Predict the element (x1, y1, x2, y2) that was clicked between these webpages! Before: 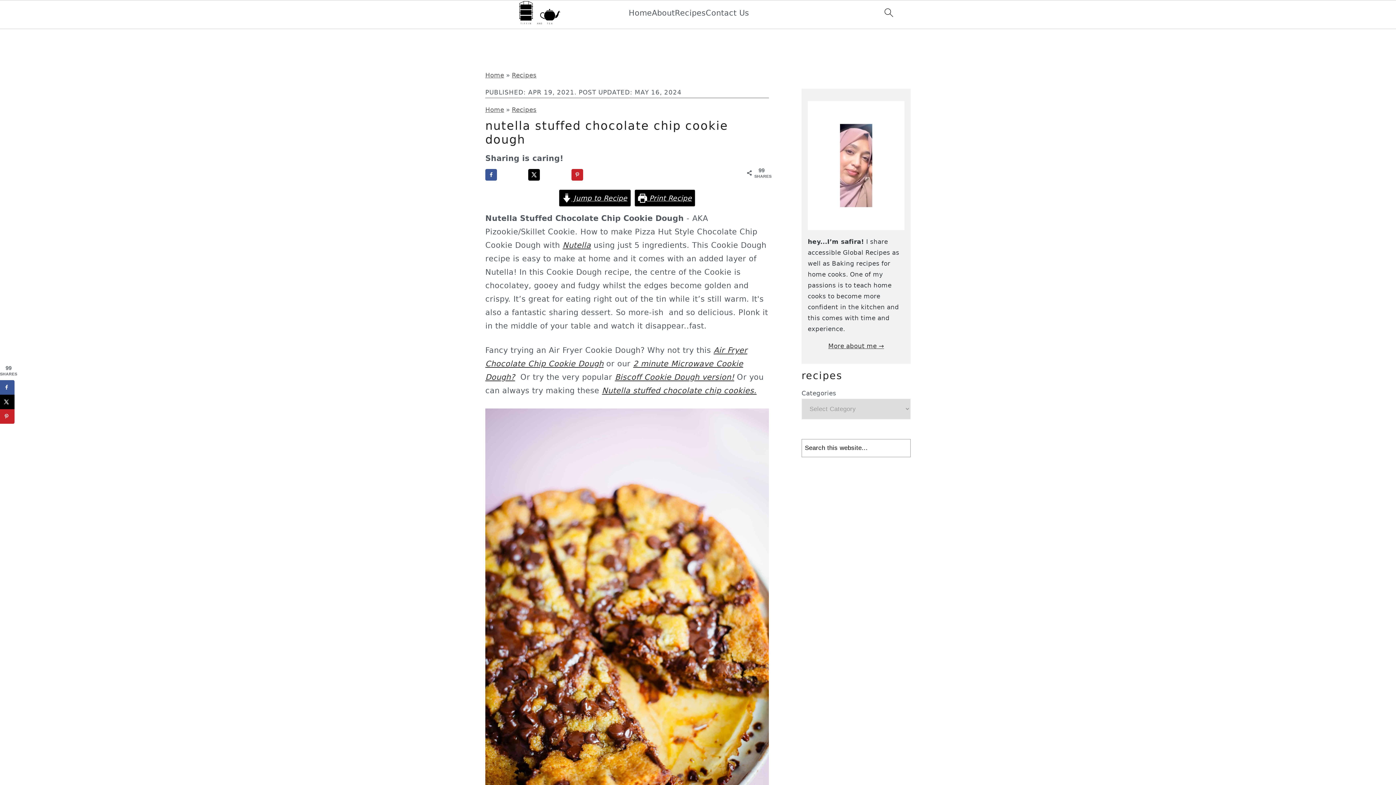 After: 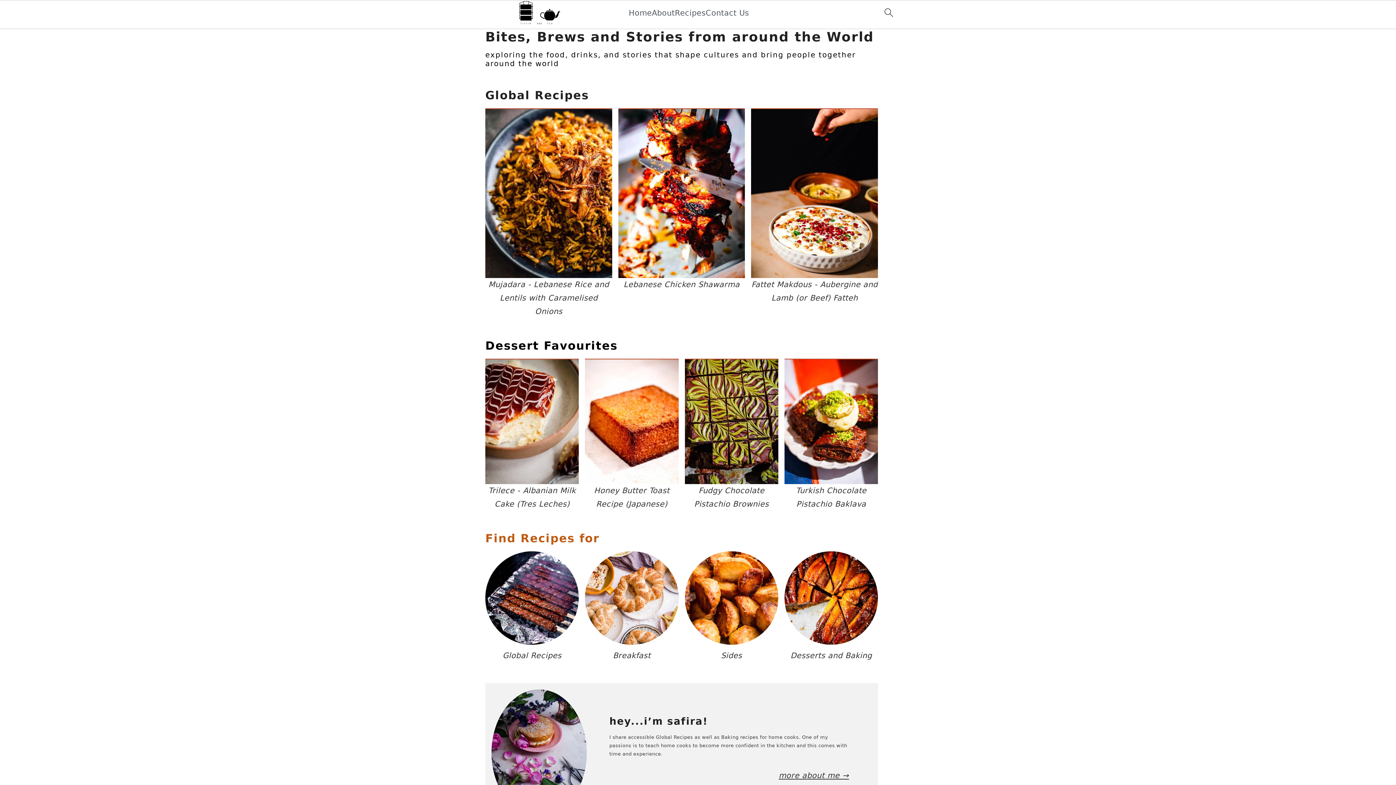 Action: label: Home bbox: (485, 71, 504, 78)